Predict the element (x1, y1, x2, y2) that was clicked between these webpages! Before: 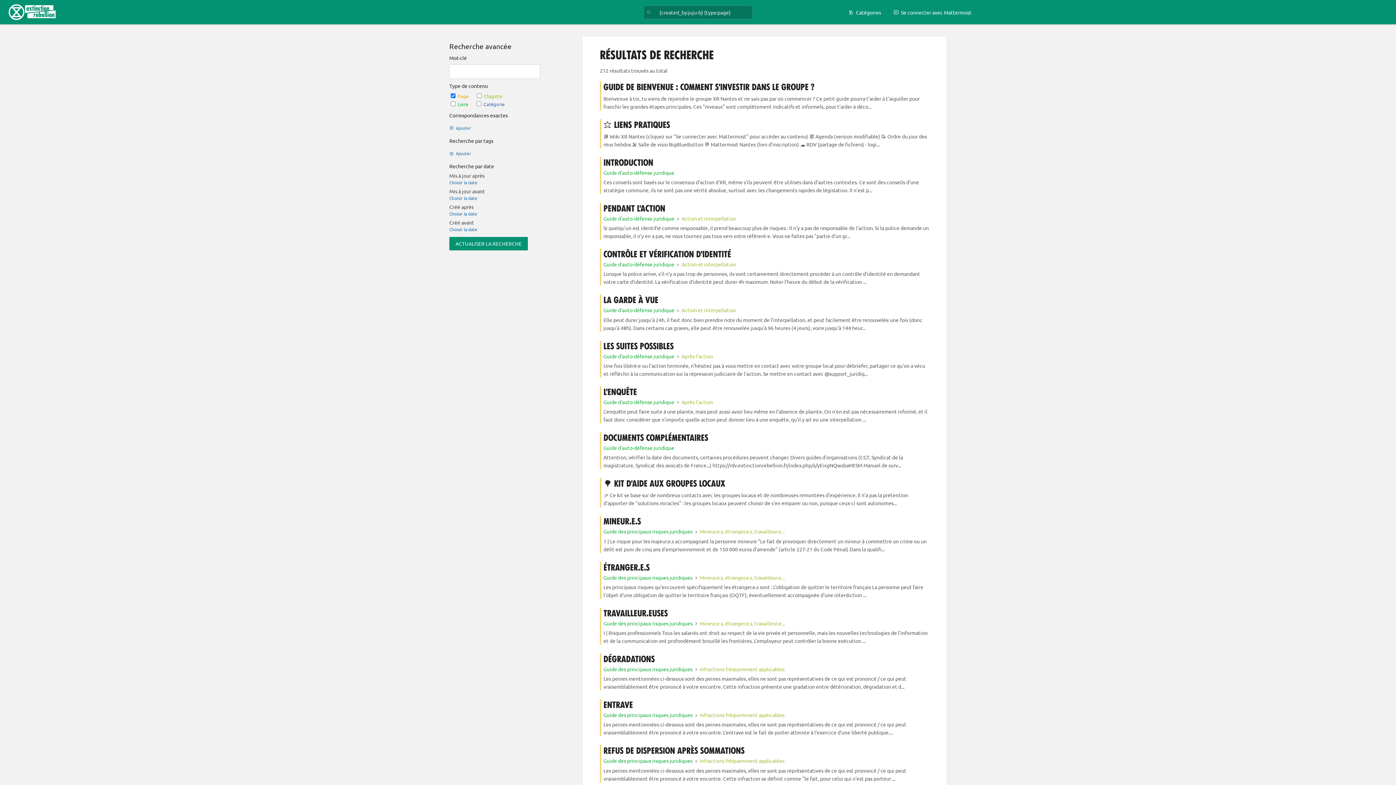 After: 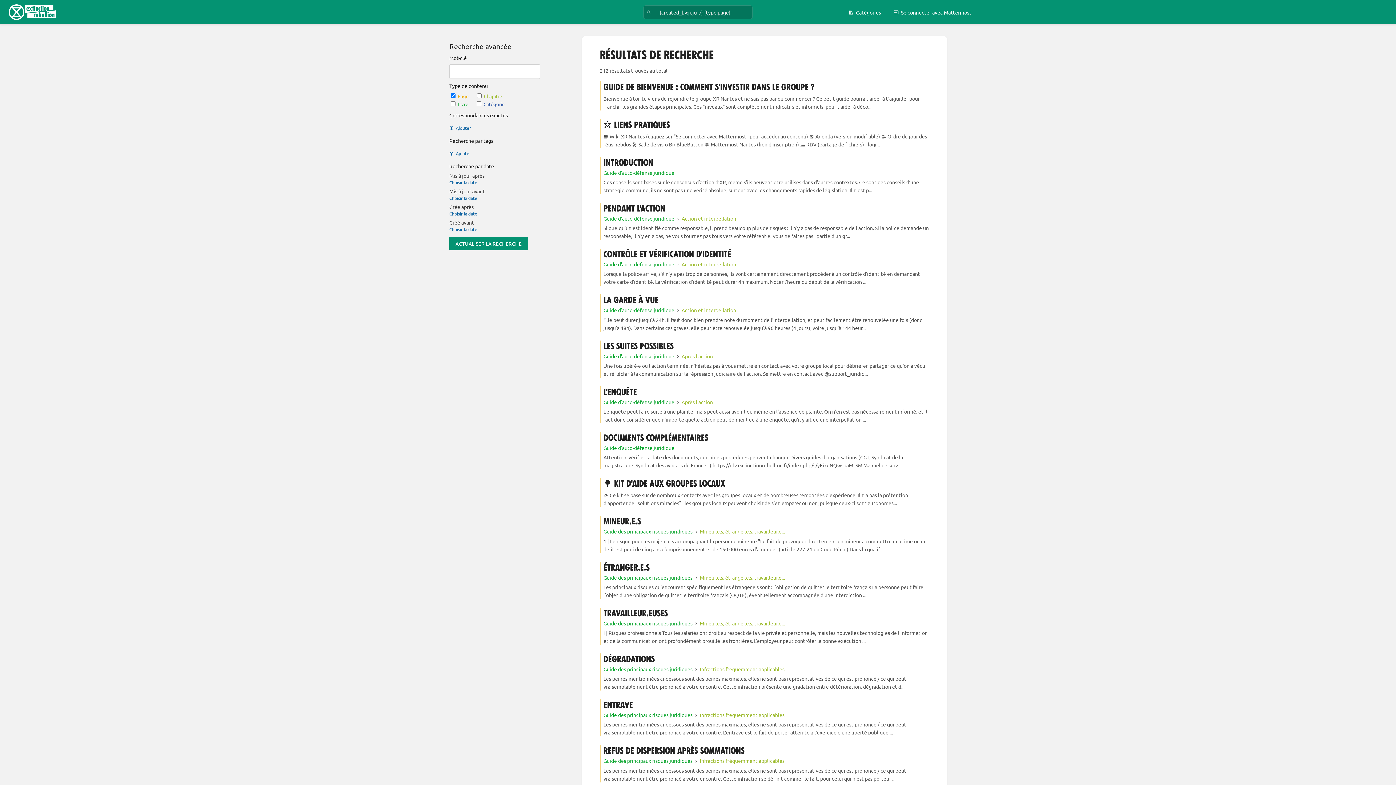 Action: bbox: (646, 8, 651, 15) label: Rechercher